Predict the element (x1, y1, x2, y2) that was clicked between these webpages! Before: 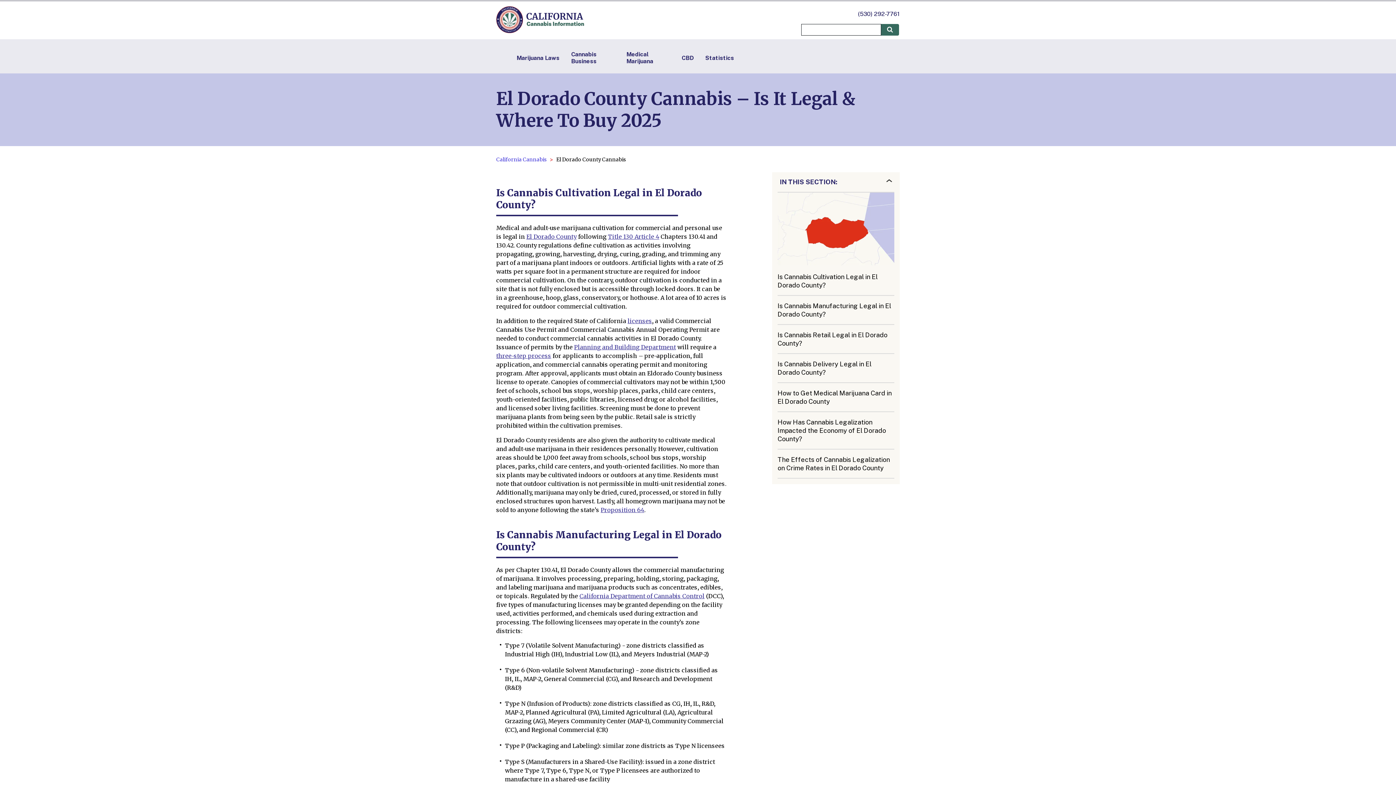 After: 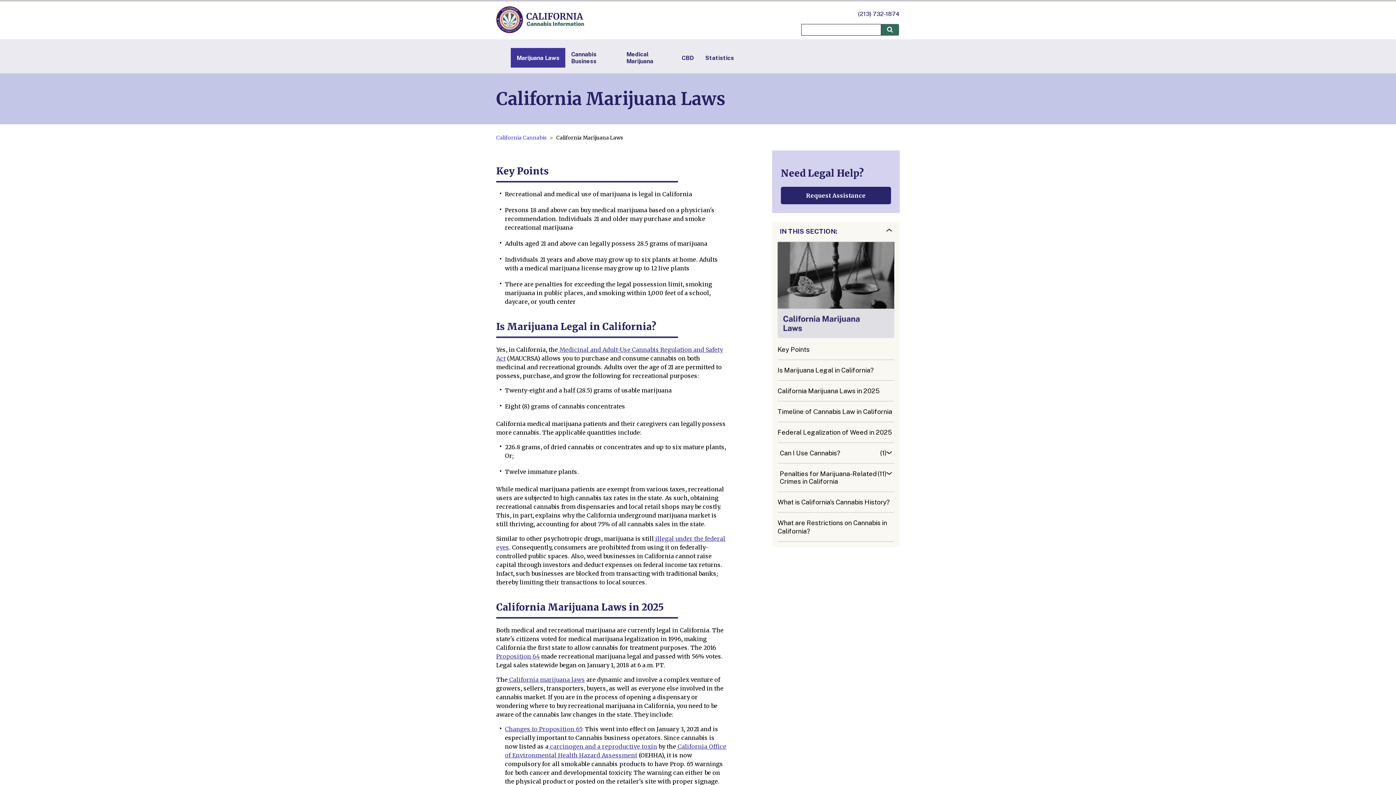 Action: label: Marijuana Laws bbox: (510, 48, 565, 67)